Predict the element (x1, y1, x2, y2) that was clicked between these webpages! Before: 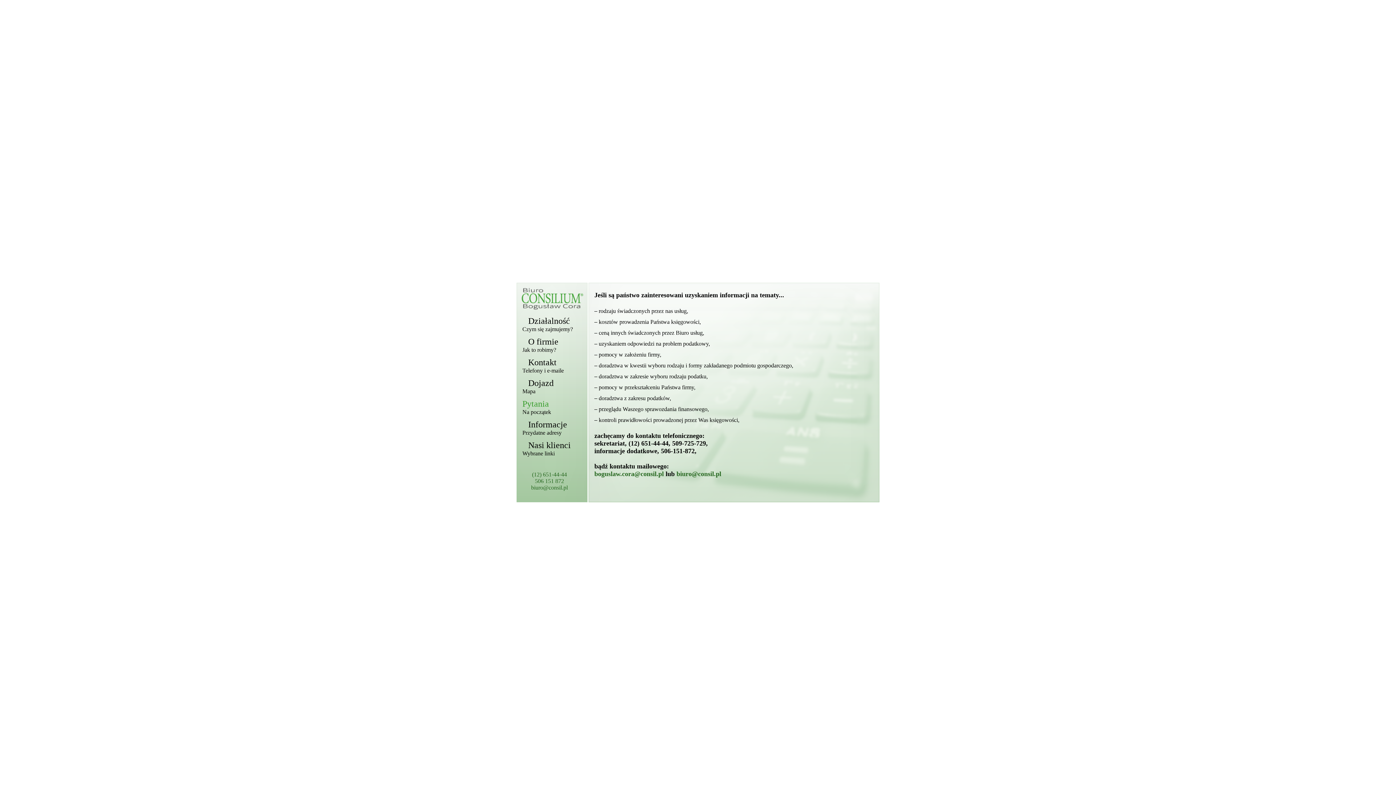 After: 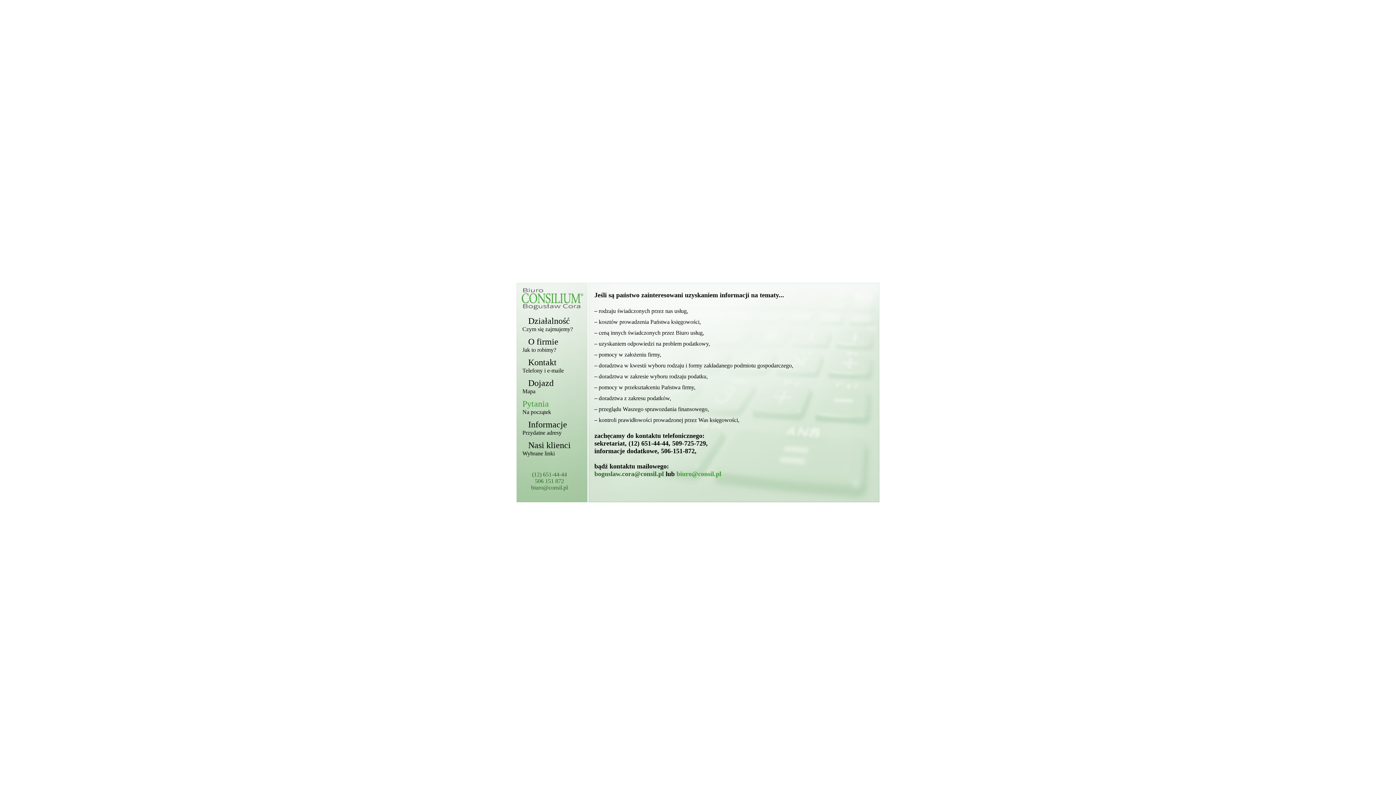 Action: label: biuro@consil.pl bbox: (676, 470, 721, 477)